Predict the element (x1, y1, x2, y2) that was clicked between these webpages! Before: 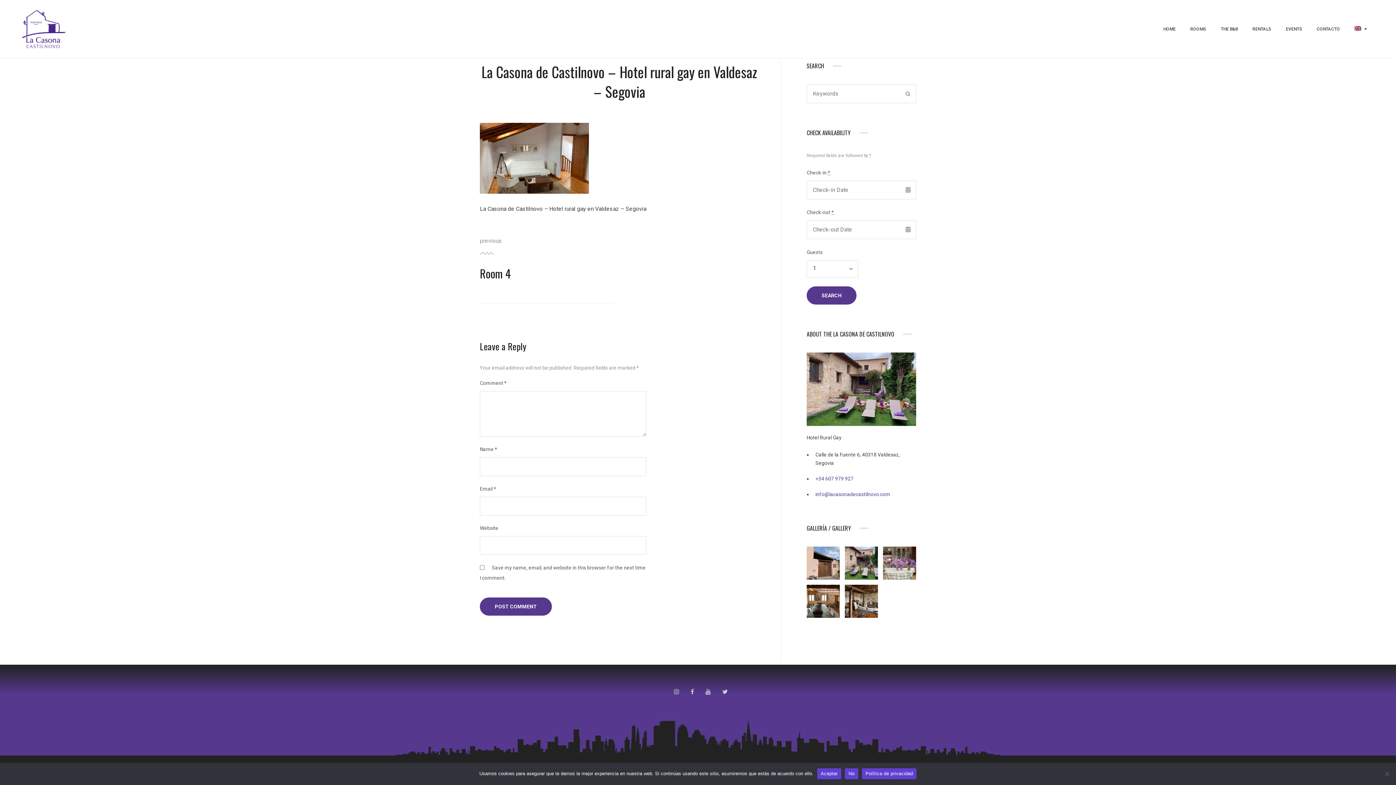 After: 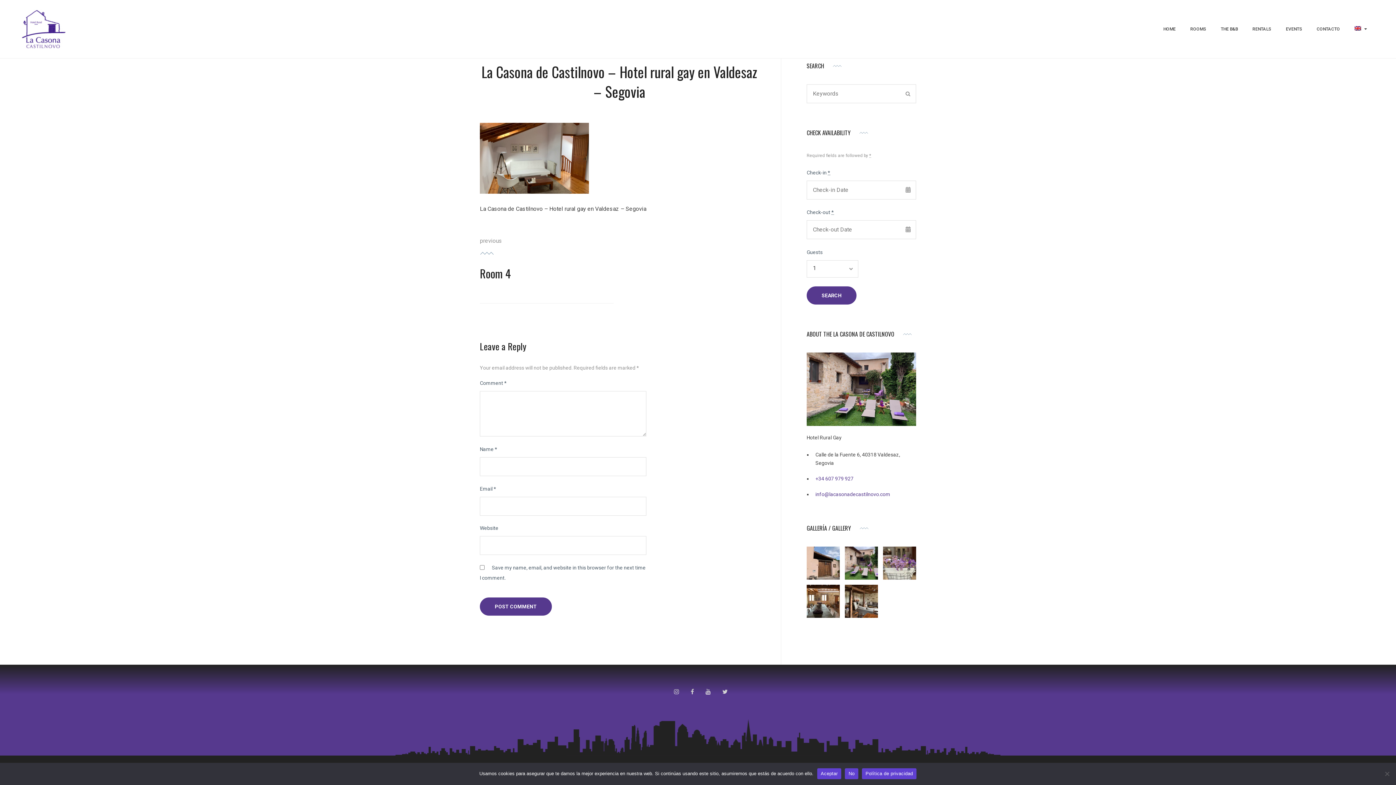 Action: bbox: (862, 768, 916, 779) label: Política de privacidad